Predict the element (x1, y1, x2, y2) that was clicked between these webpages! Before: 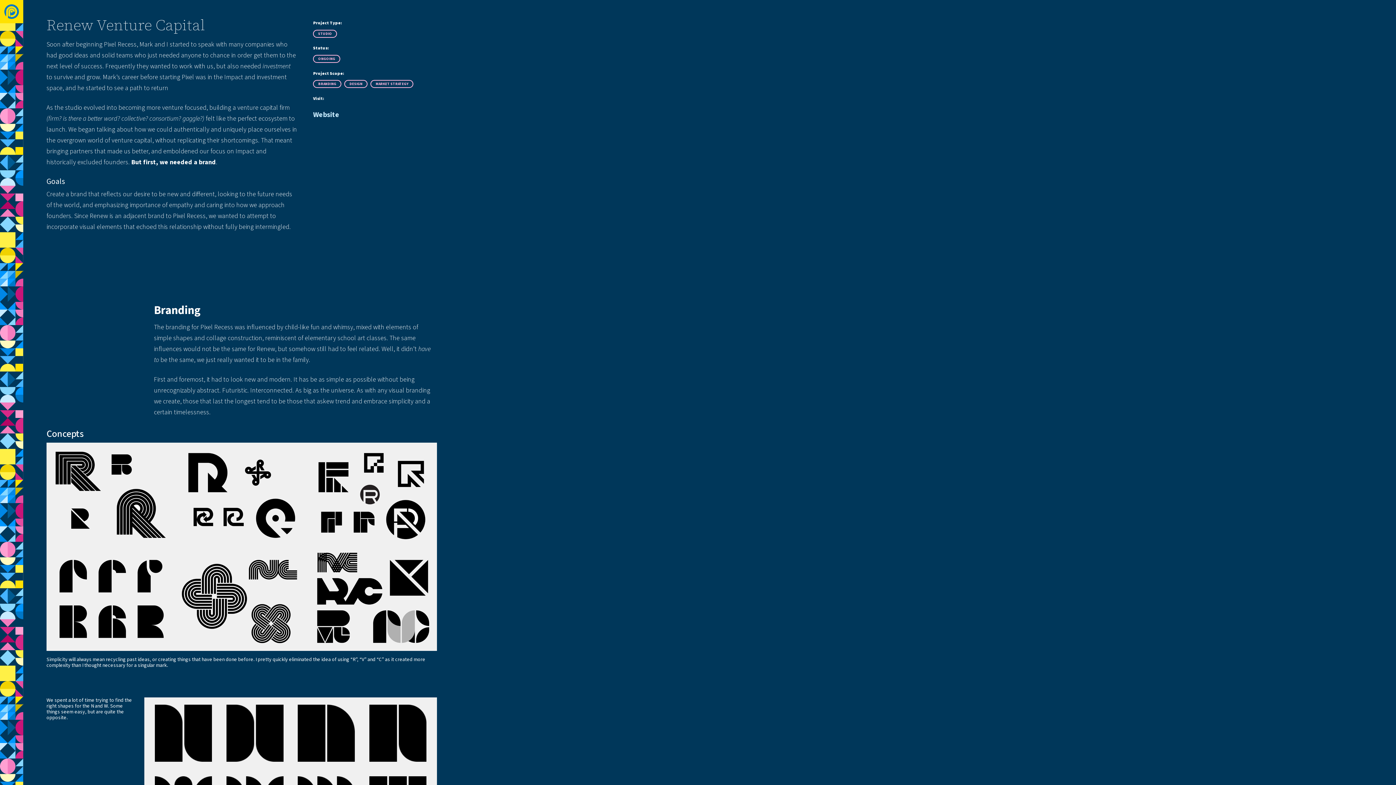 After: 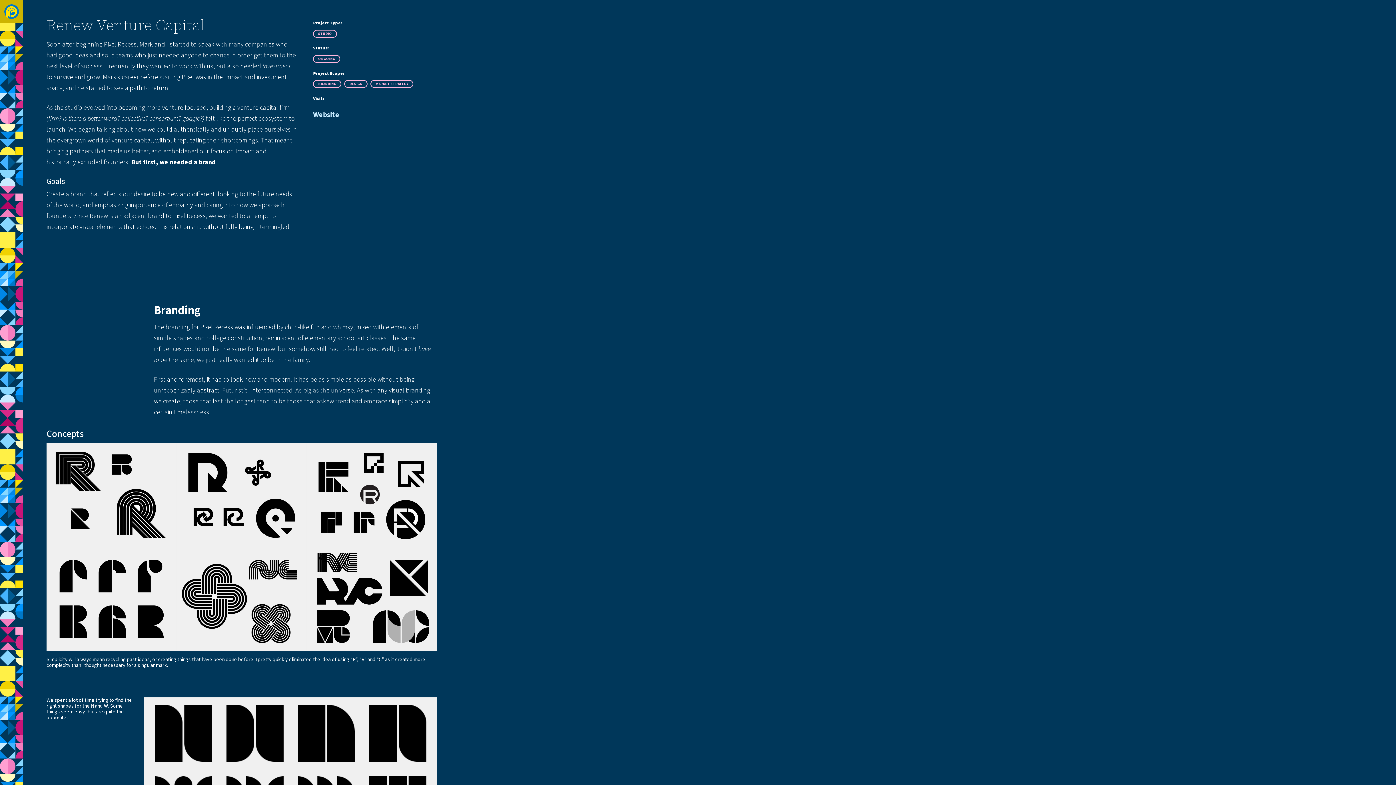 Action: bbox: (0, 0, 23, 23)